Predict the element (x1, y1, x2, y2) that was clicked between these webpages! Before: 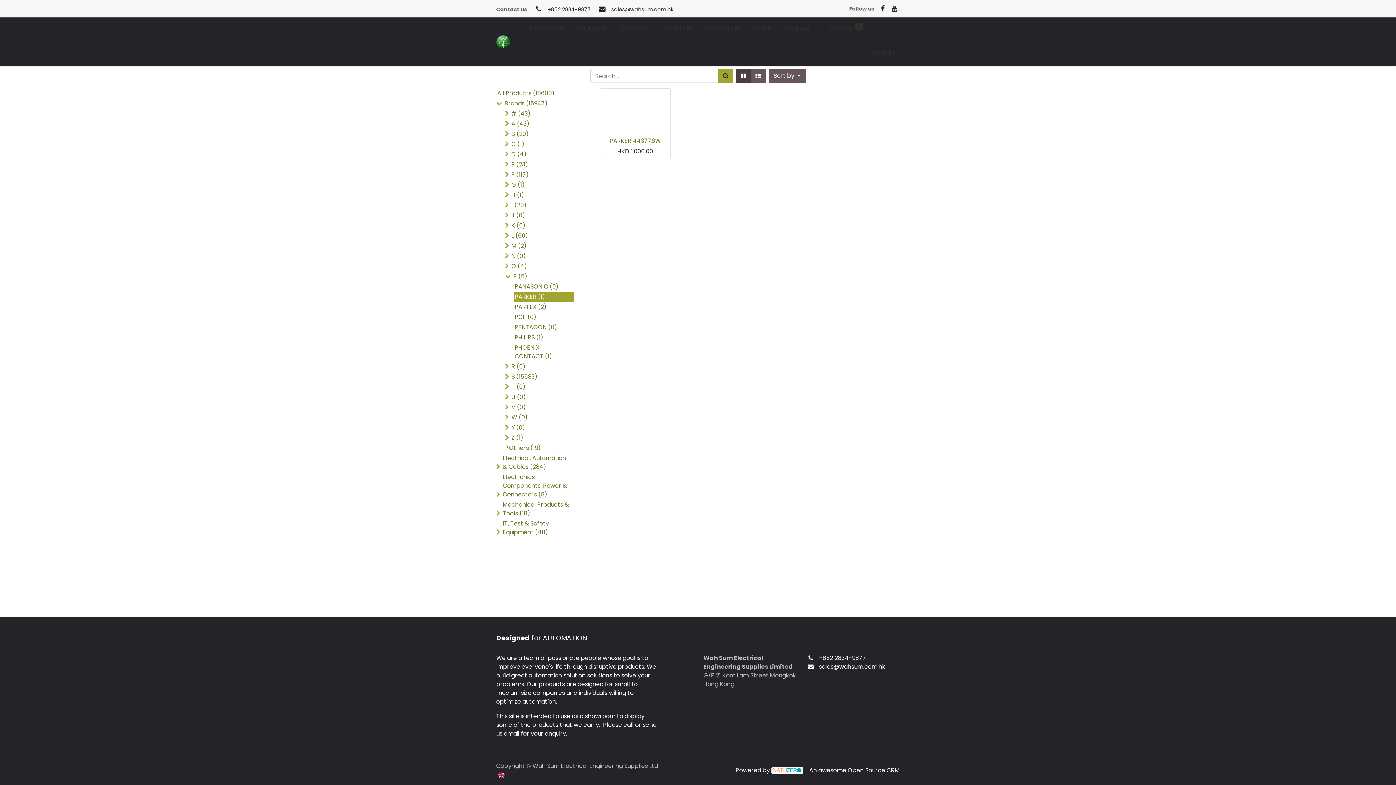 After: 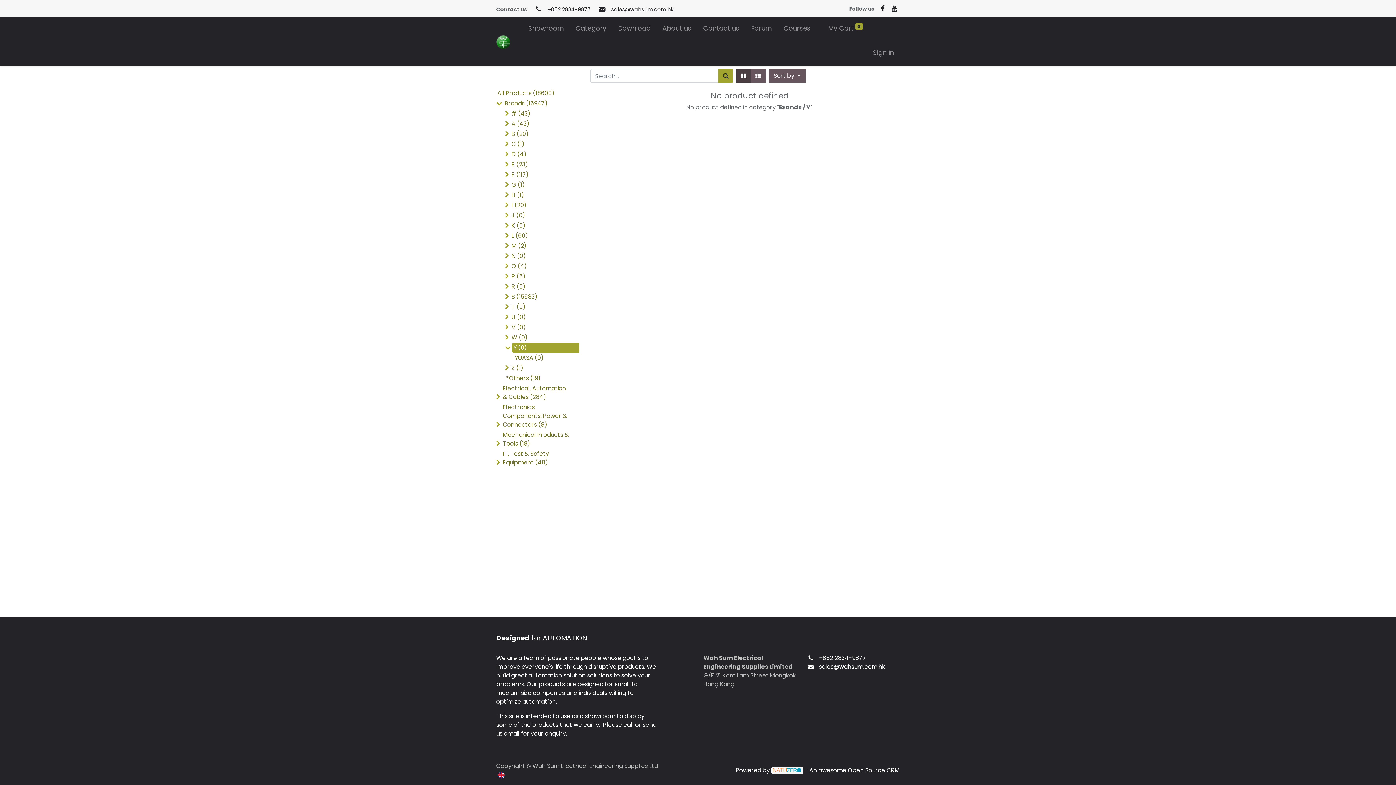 Action: bbox: (510, 398, 577, 408) label: Y (0)